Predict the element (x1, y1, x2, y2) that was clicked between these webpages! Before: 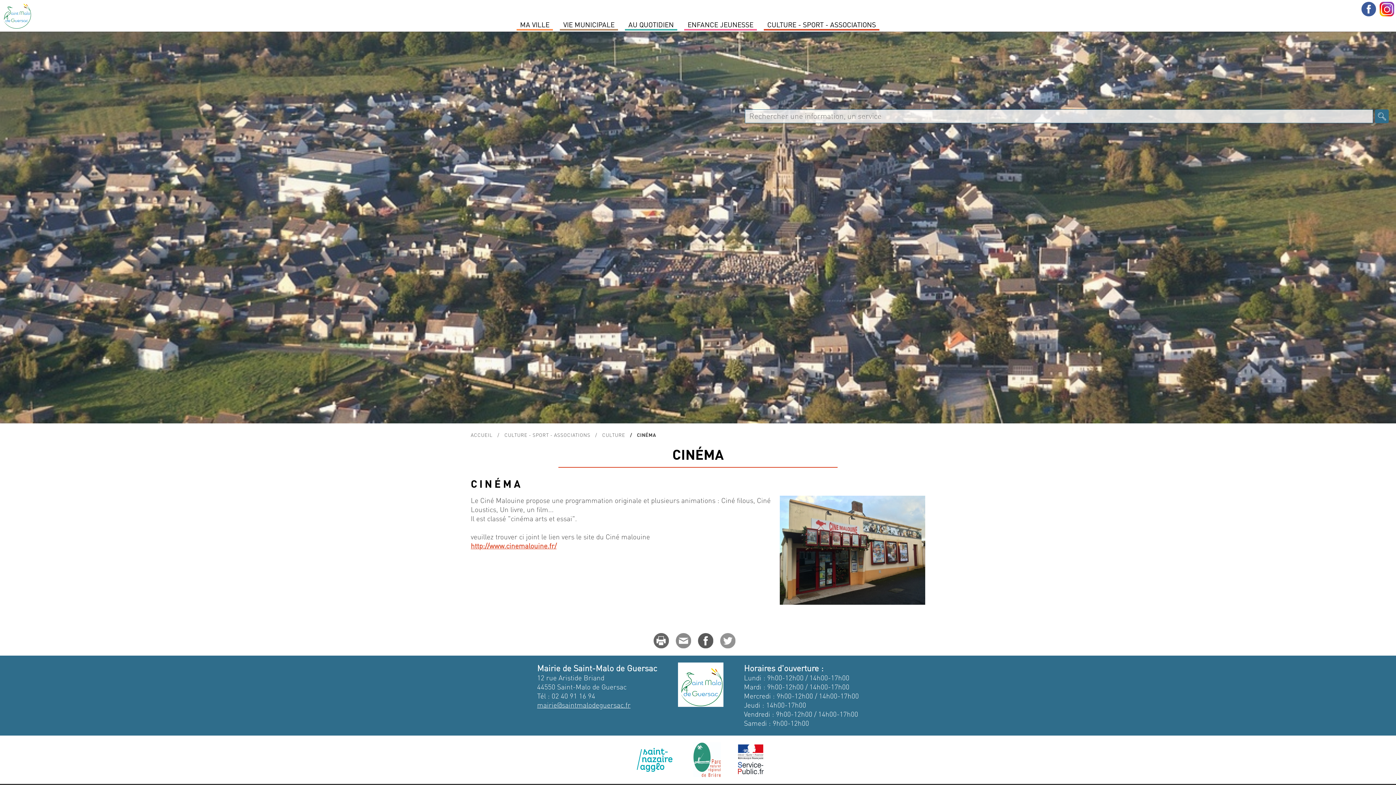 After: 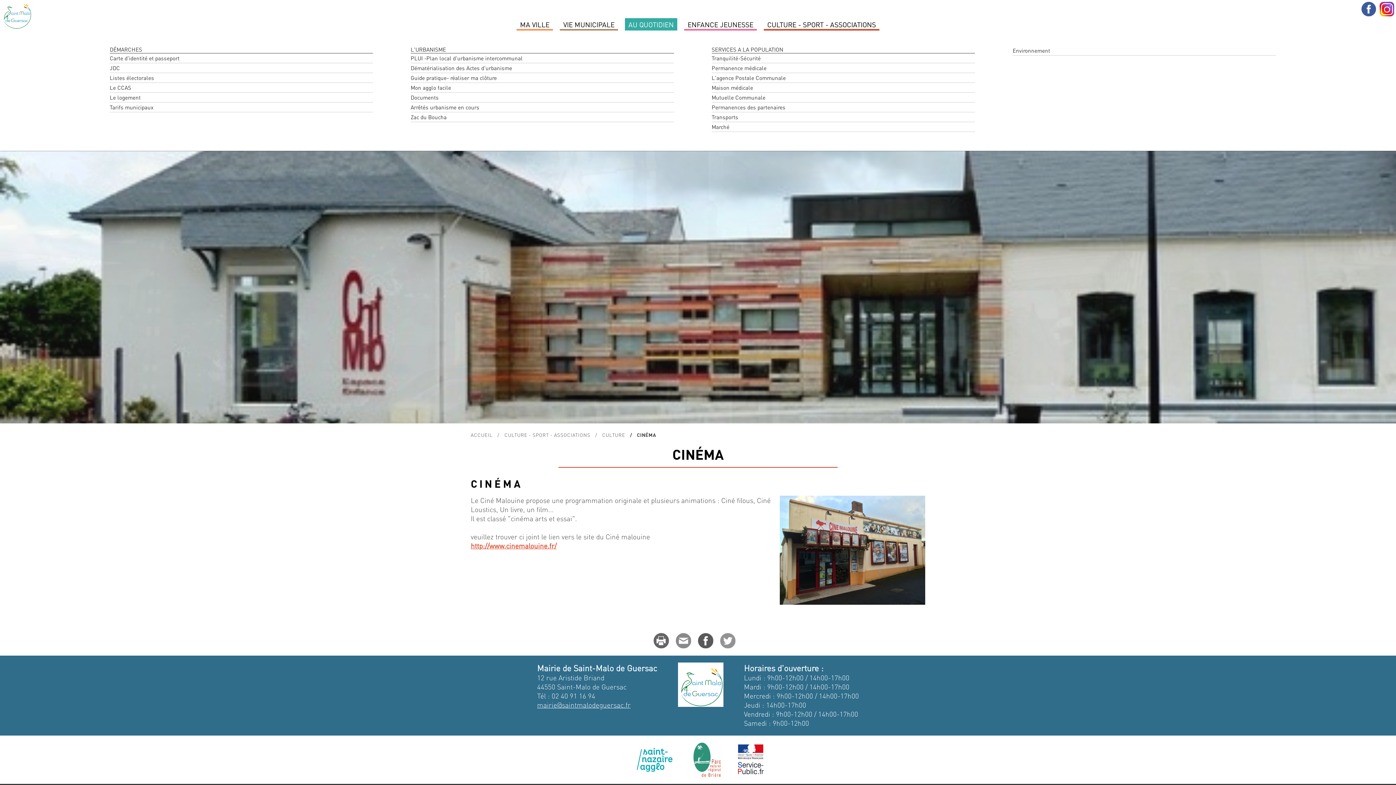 Action: label: AU QUOTIDIEN bbox: (625, 18, 677, 30)